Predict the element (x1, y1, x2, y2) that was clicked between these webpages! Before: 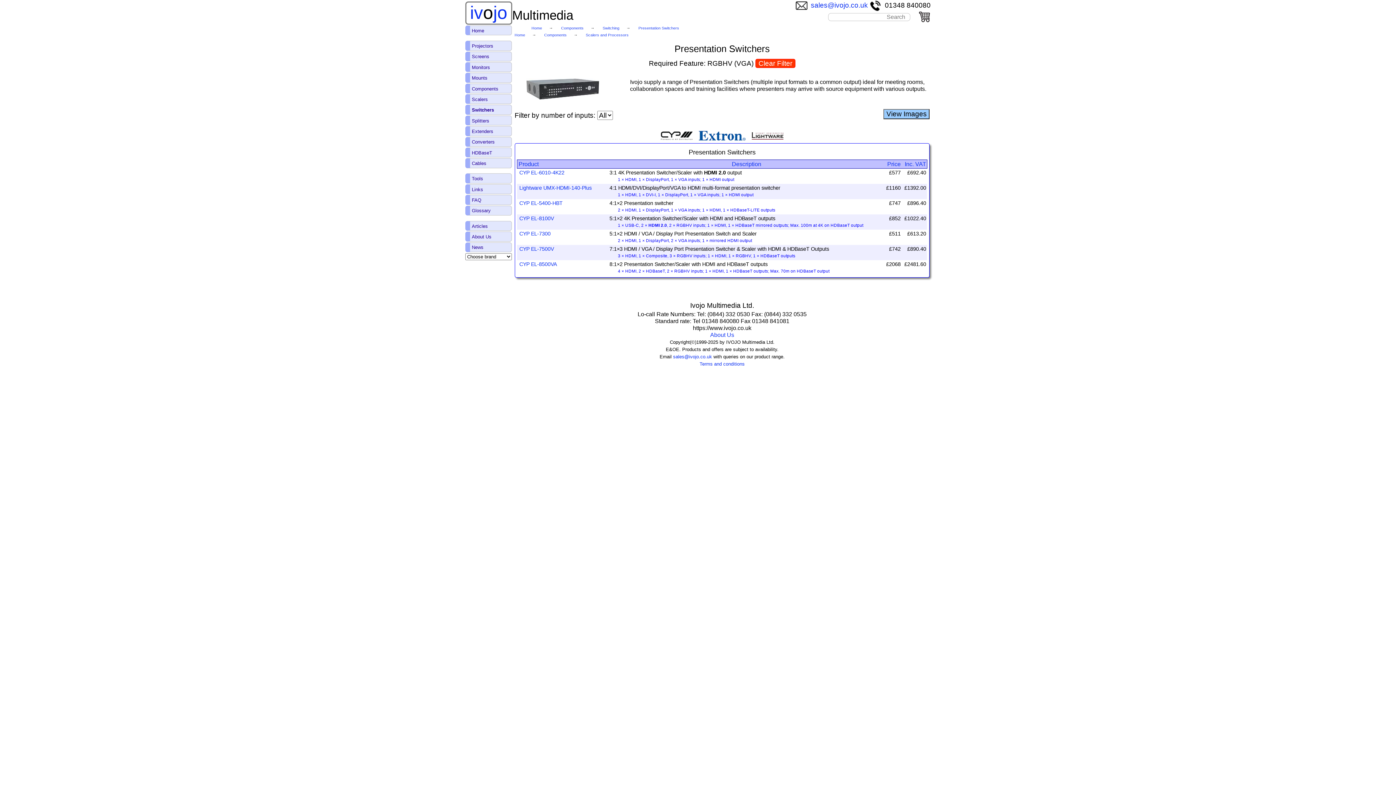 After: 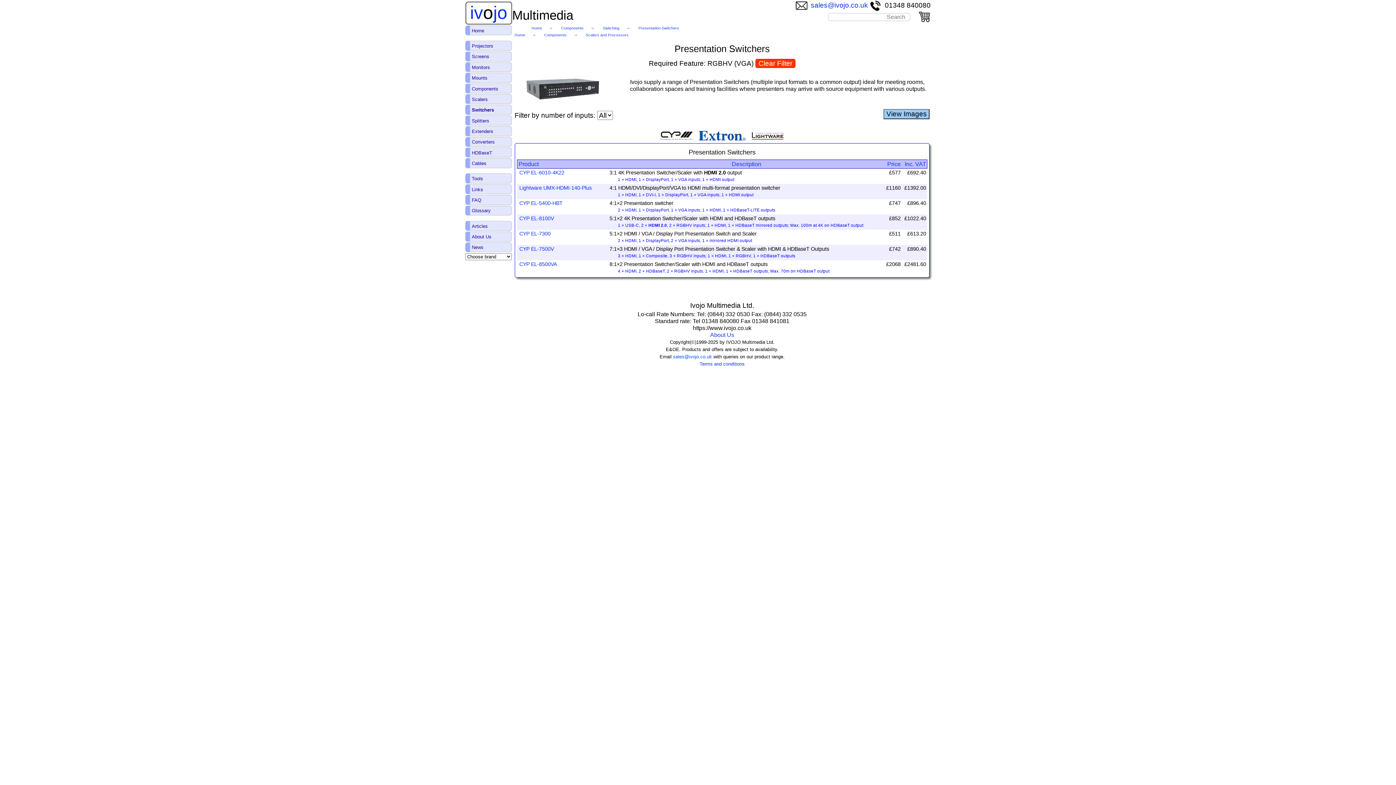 Action: label: sales@ivojo.co.uk bbox: (673, 354, 712, 359)